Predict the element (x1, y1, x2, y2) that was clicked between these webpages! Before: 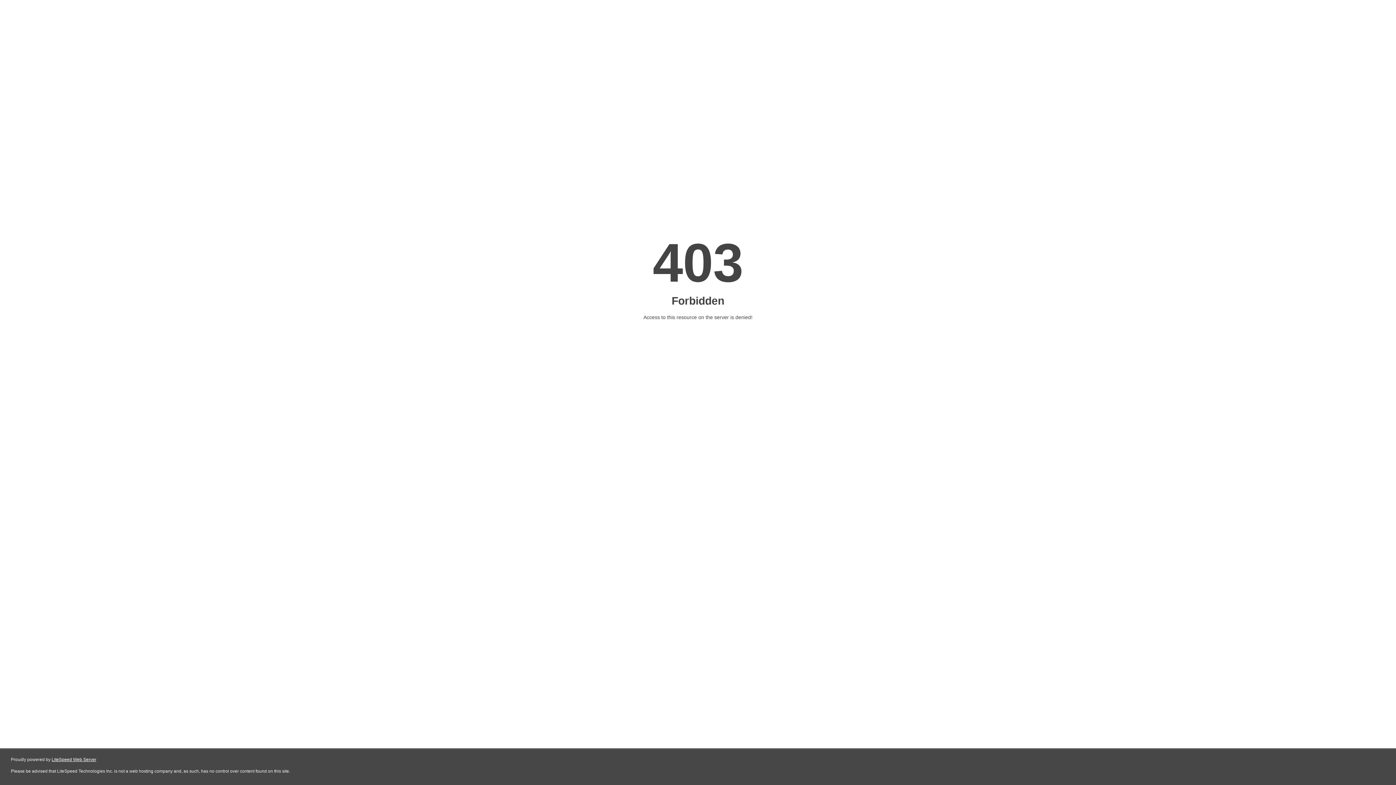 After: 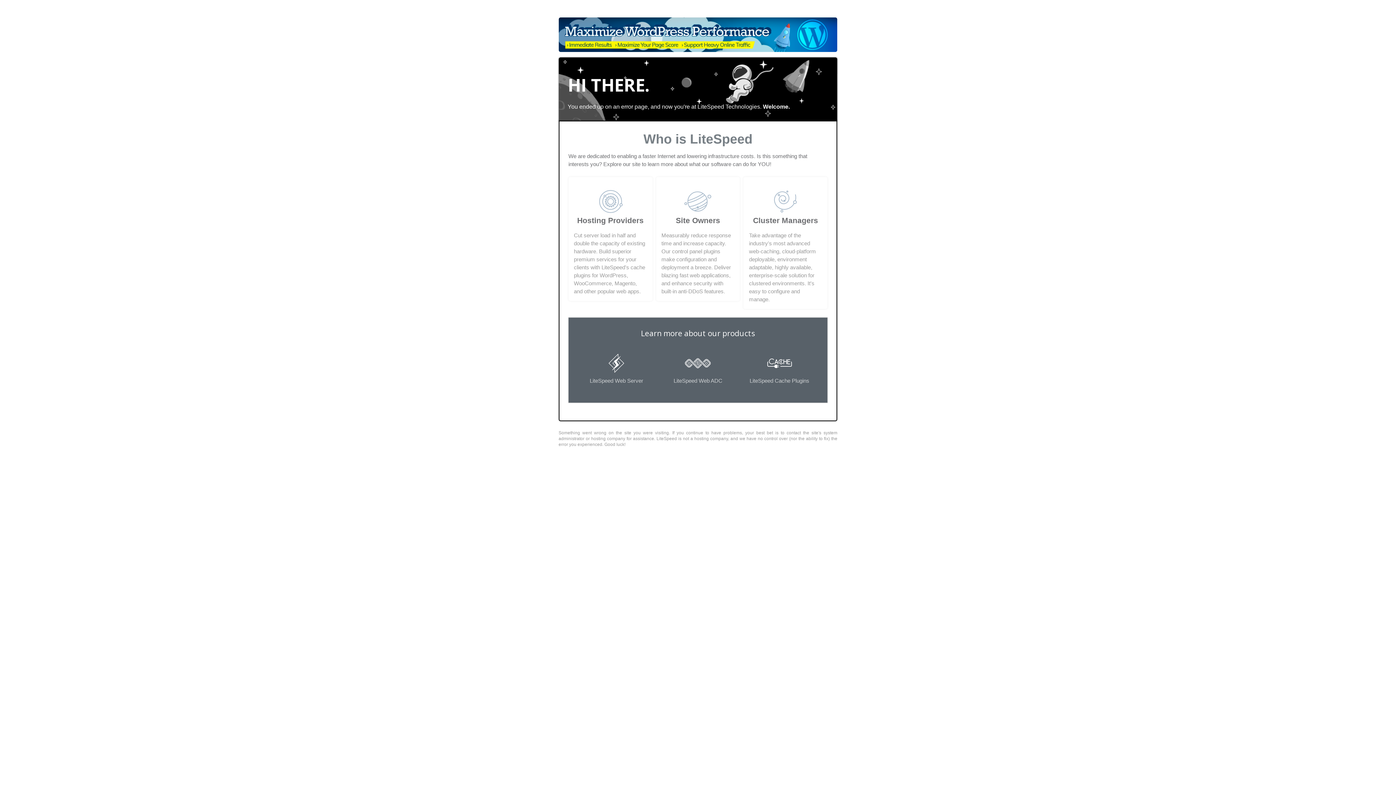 Action: label: LiteSpeed Web Server bbox: (51, 757, 96, 762)